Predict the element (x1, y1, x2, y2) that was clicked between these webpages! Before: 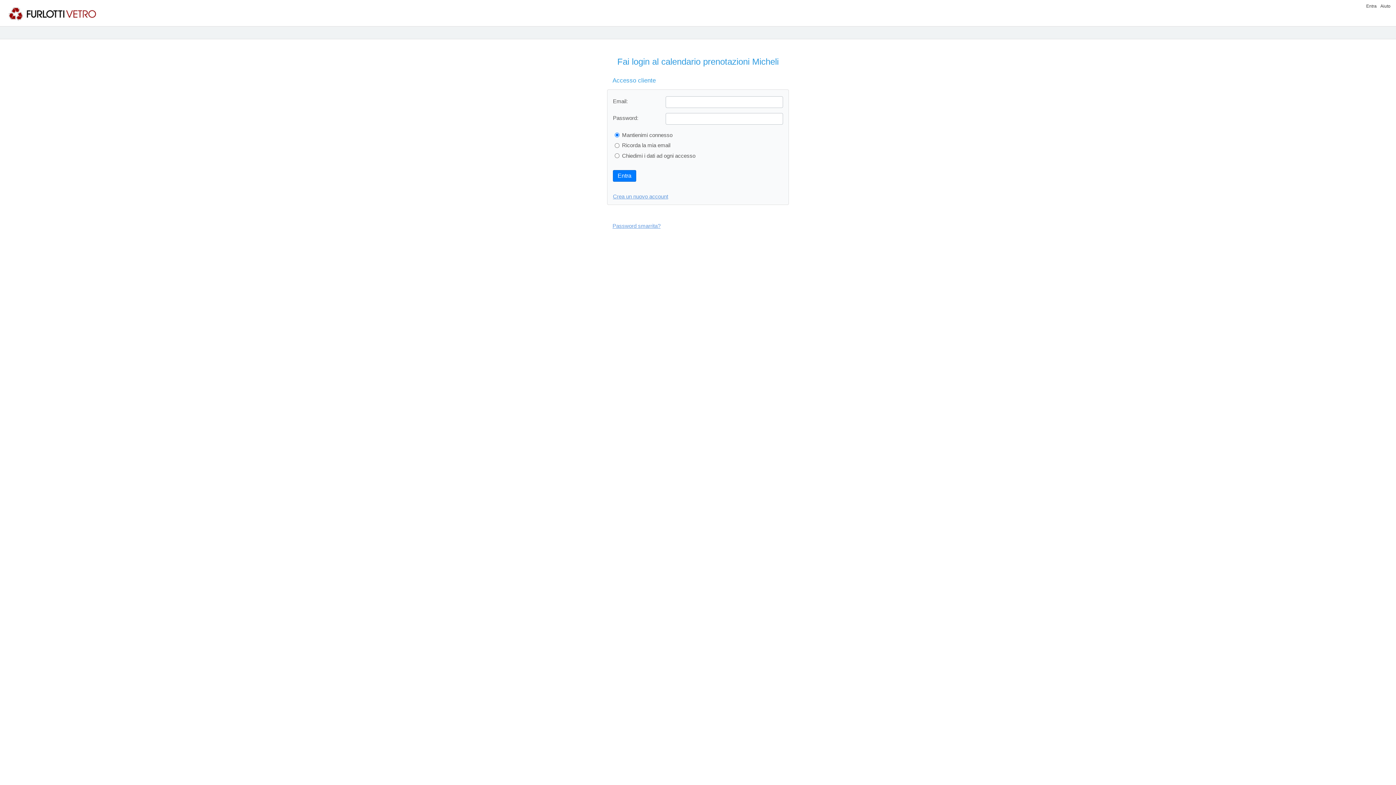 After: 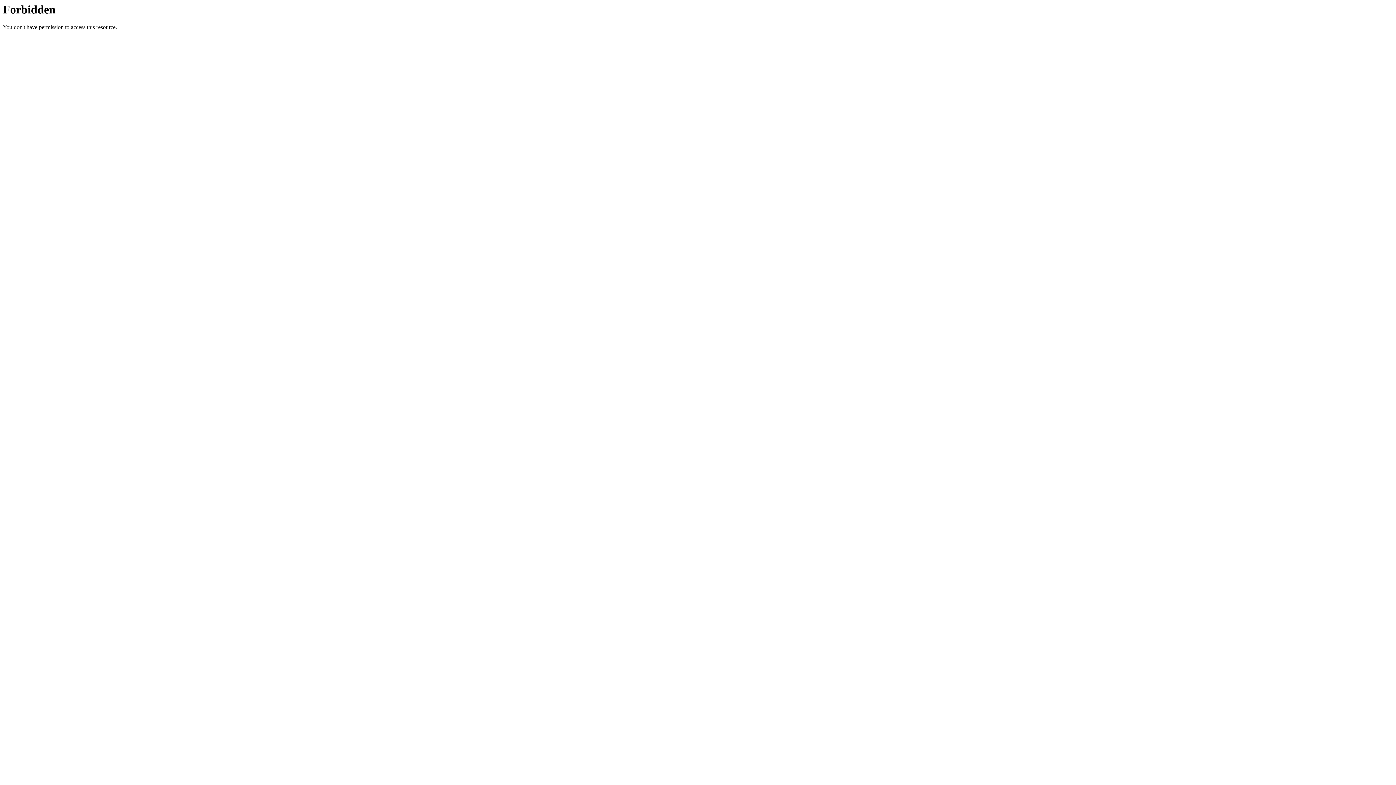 Action: bbox: (8, 15, 96, 21)